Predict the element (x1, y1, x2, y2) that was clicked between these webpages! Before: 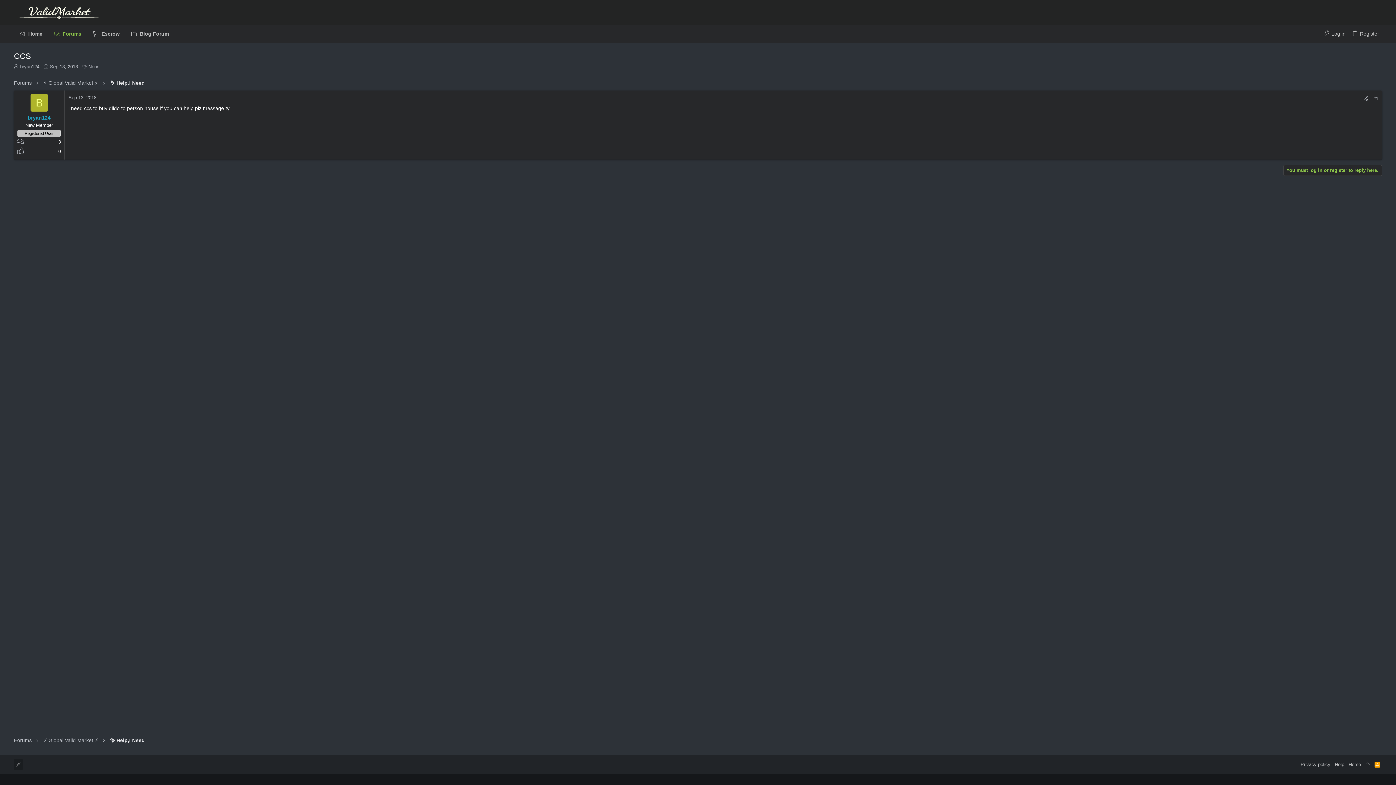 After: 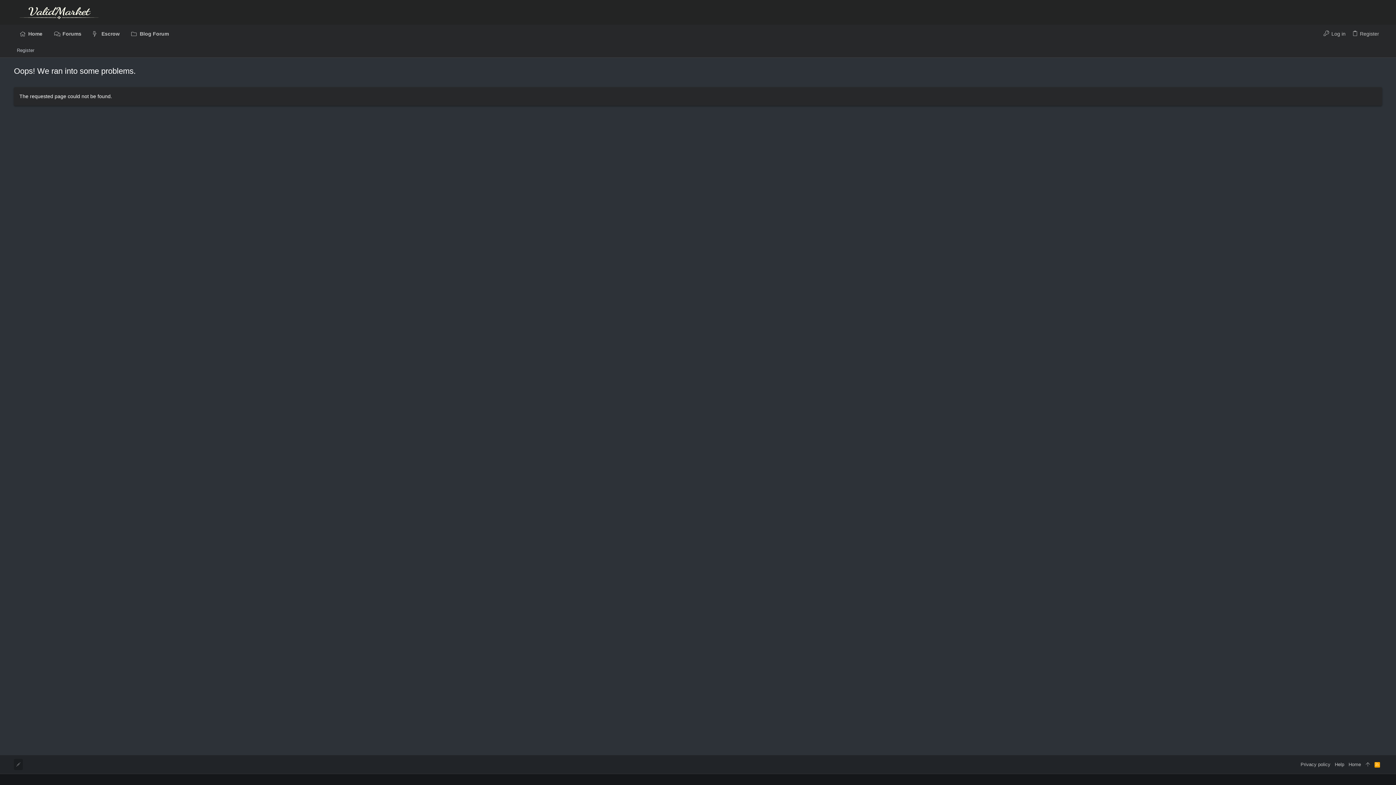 Action: bbox: (1294, 762, 1298, 766)